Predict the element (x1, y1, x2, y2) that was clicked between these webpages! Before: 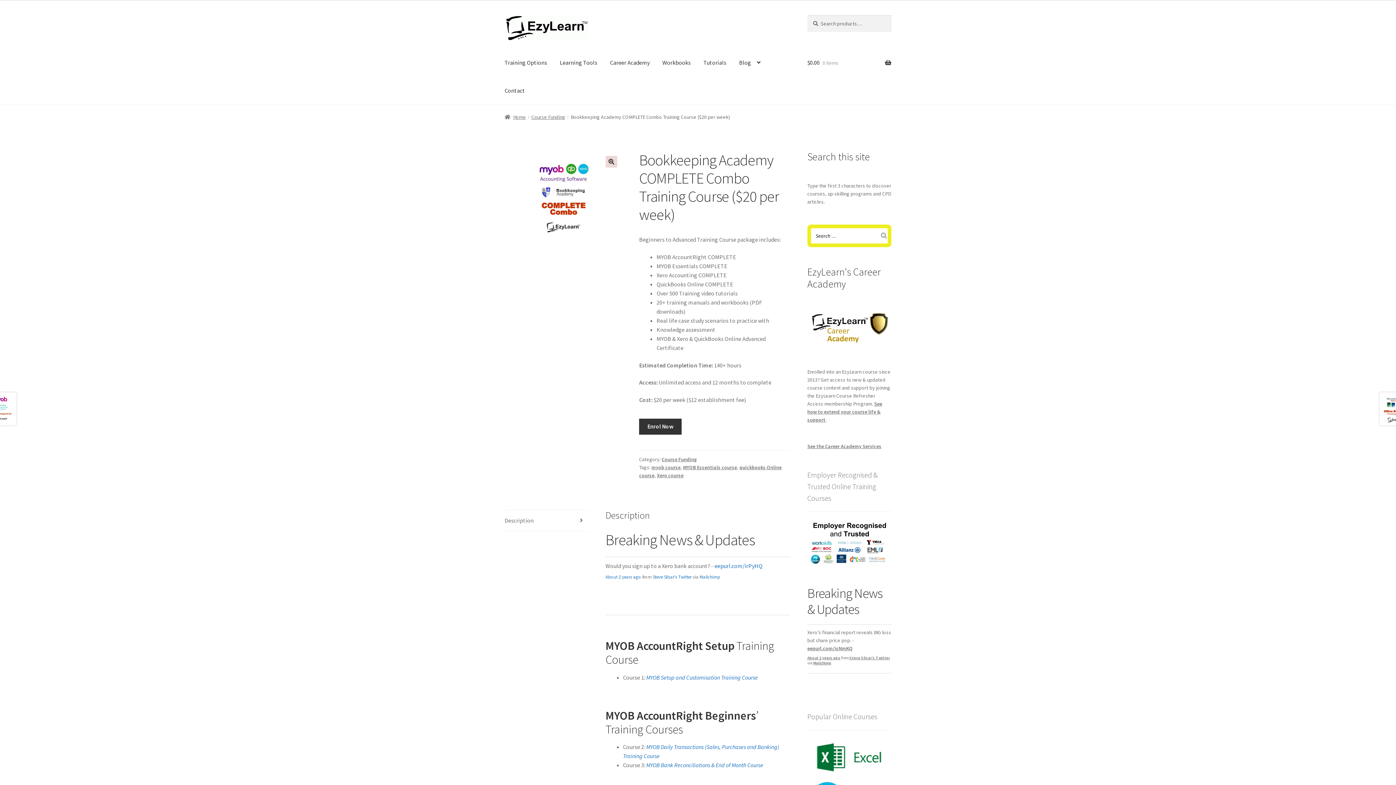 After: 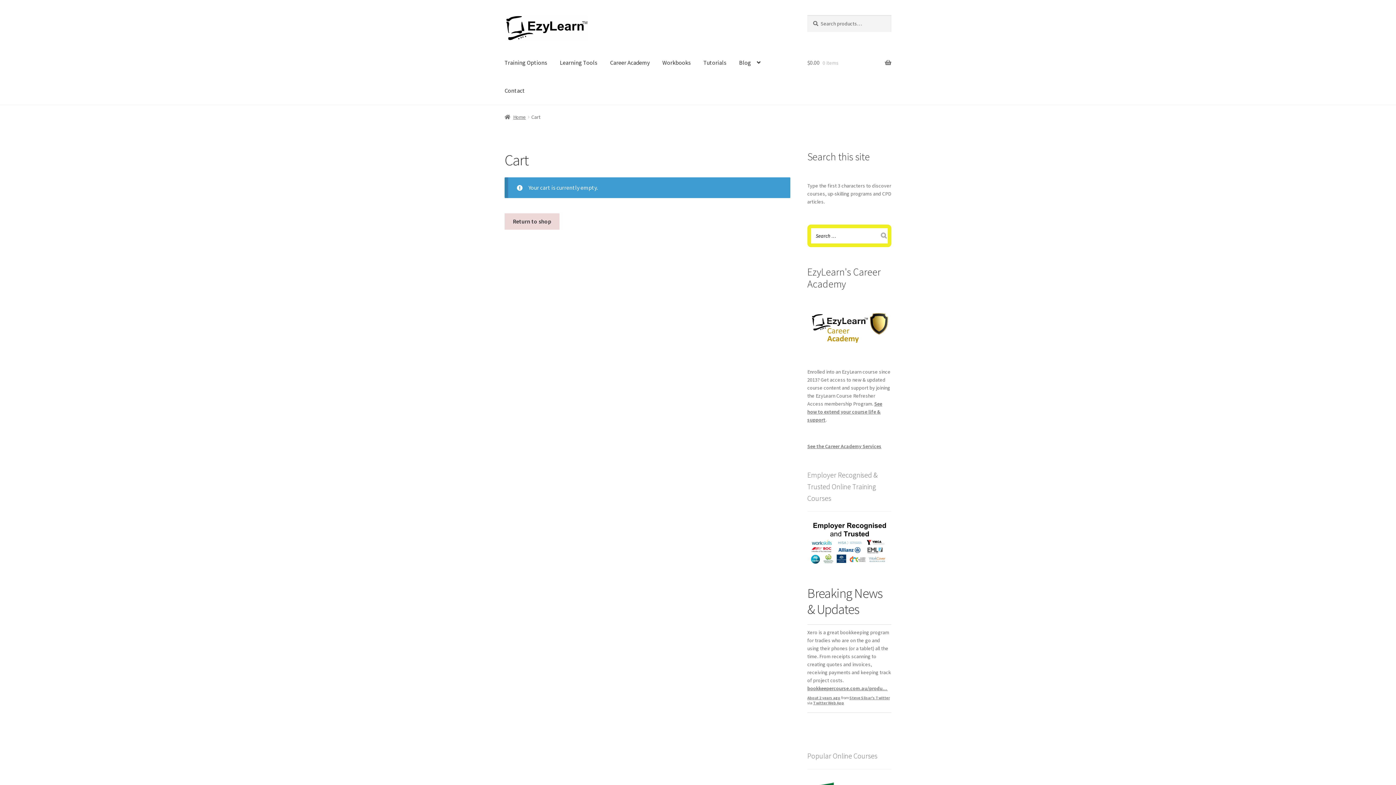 Action: bbox: (807, 48, 891, 76) label: $0.00 0 items